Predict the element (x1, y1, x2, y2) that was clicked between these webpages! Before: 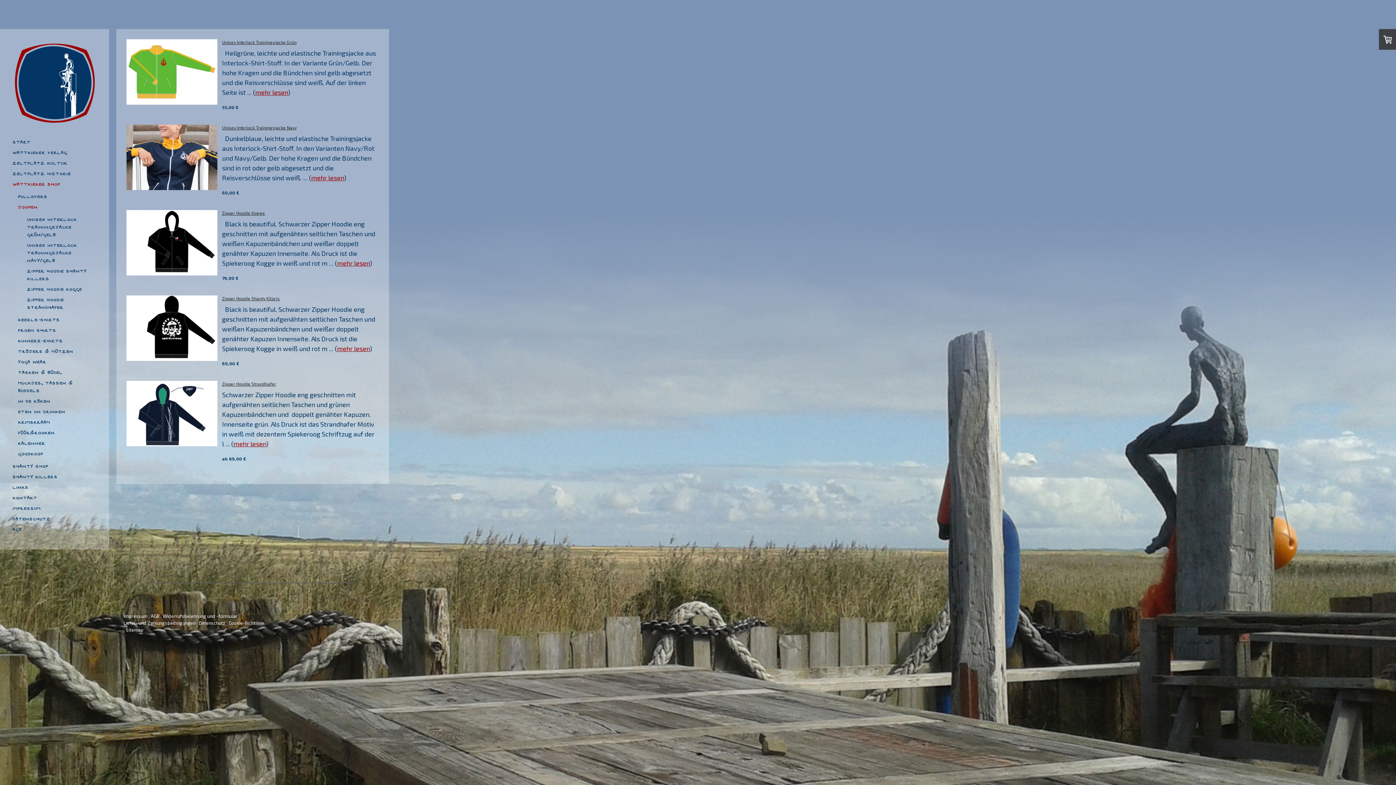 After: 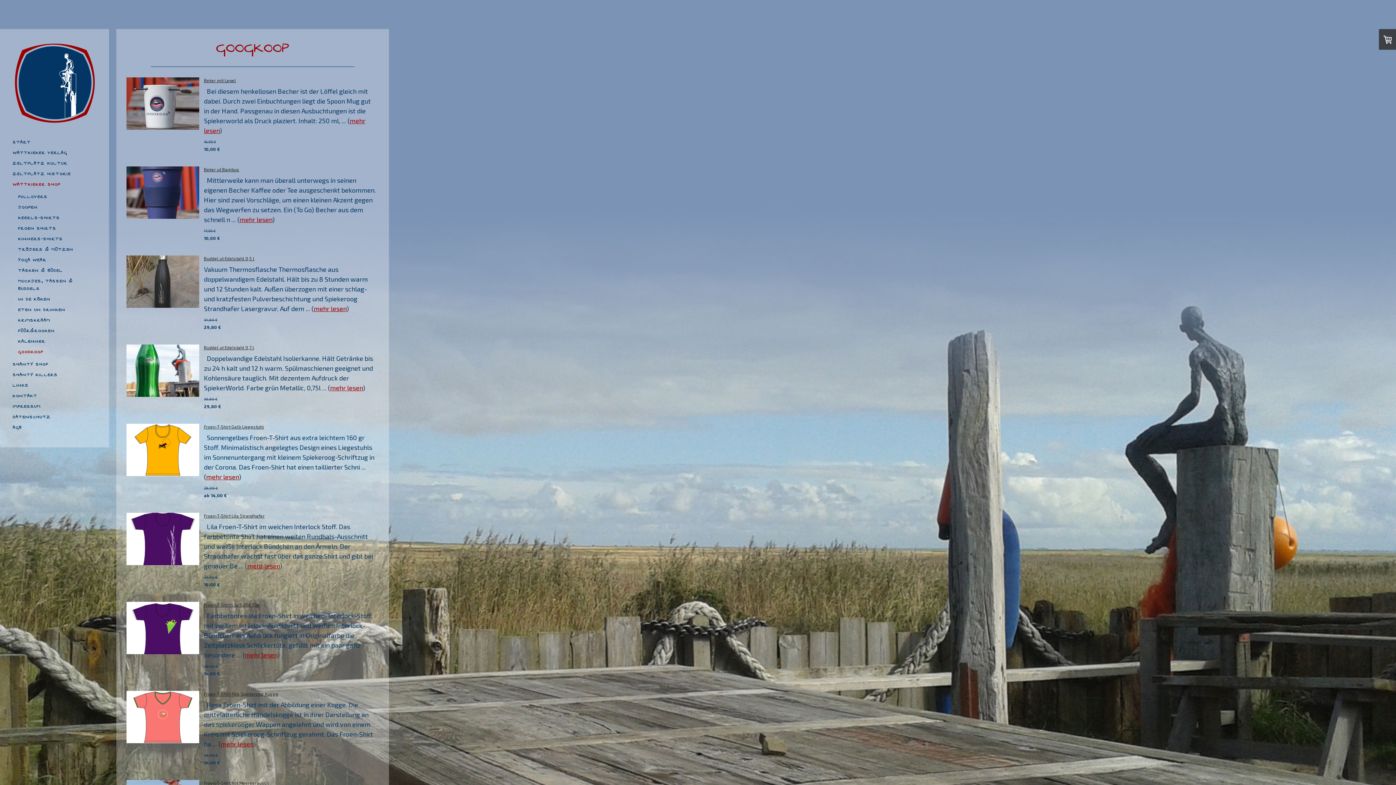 Action: bbox: (10, 449, 98, 459) label: GOODKOOP